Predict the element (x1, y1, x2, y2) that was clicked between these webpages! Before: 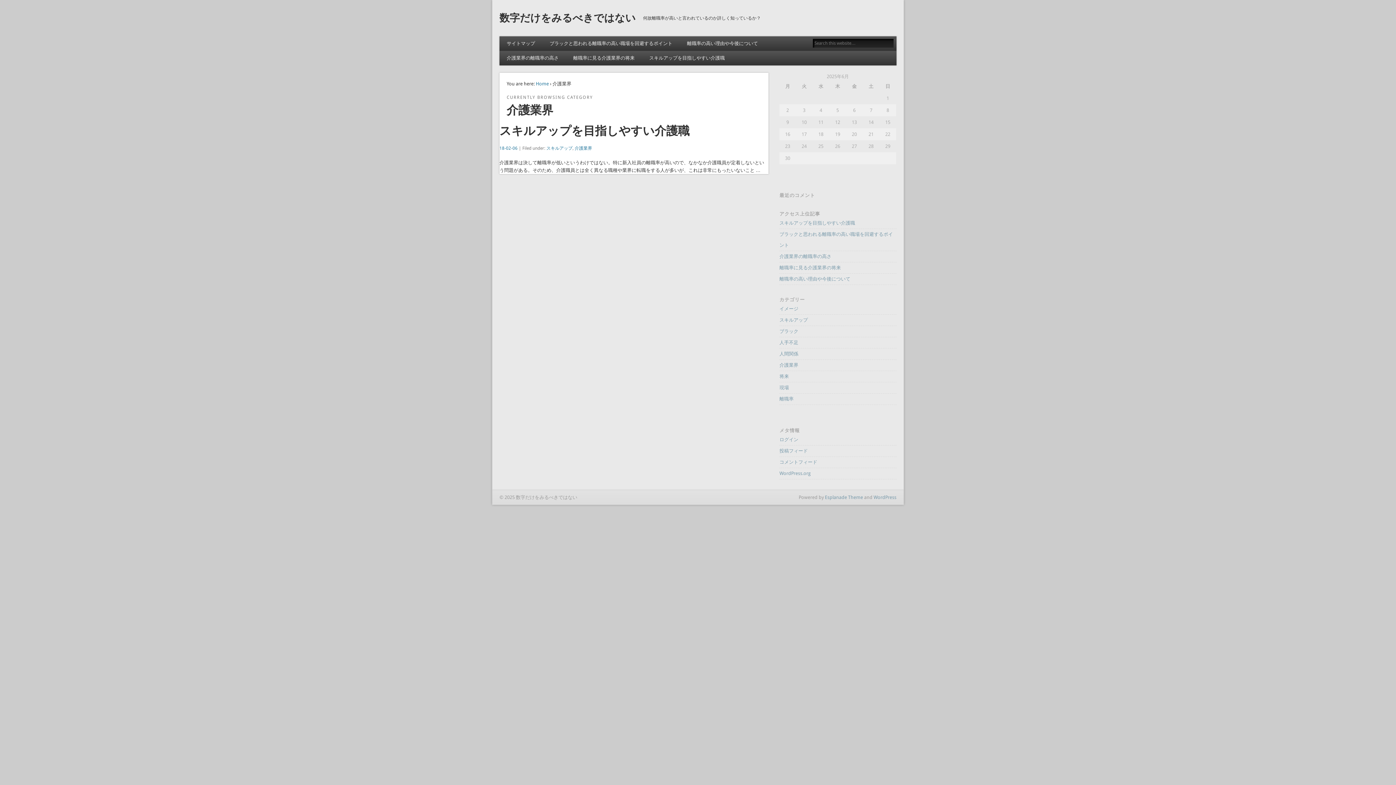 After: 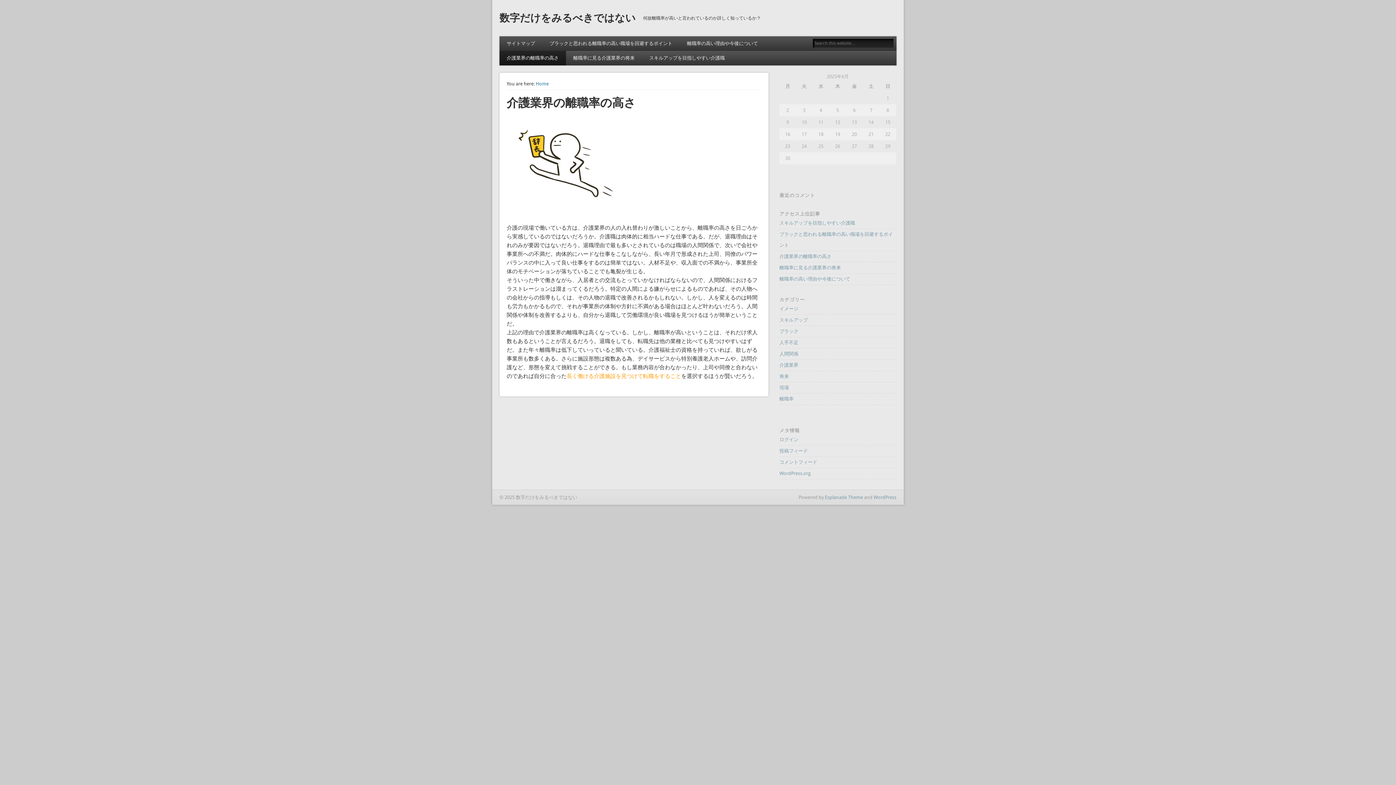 Action: bbox: (499, 12, 635, 24) label: 数字だけをみるべきではない